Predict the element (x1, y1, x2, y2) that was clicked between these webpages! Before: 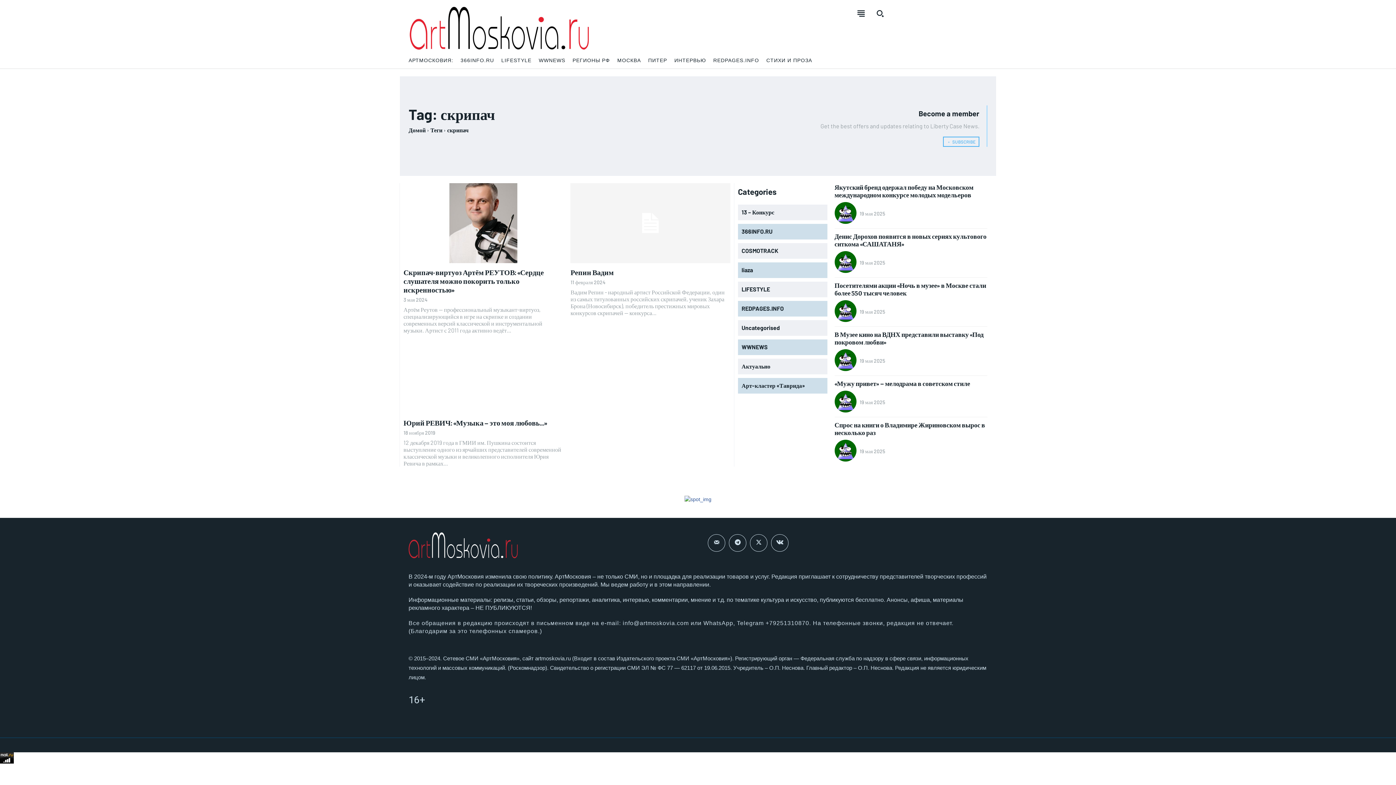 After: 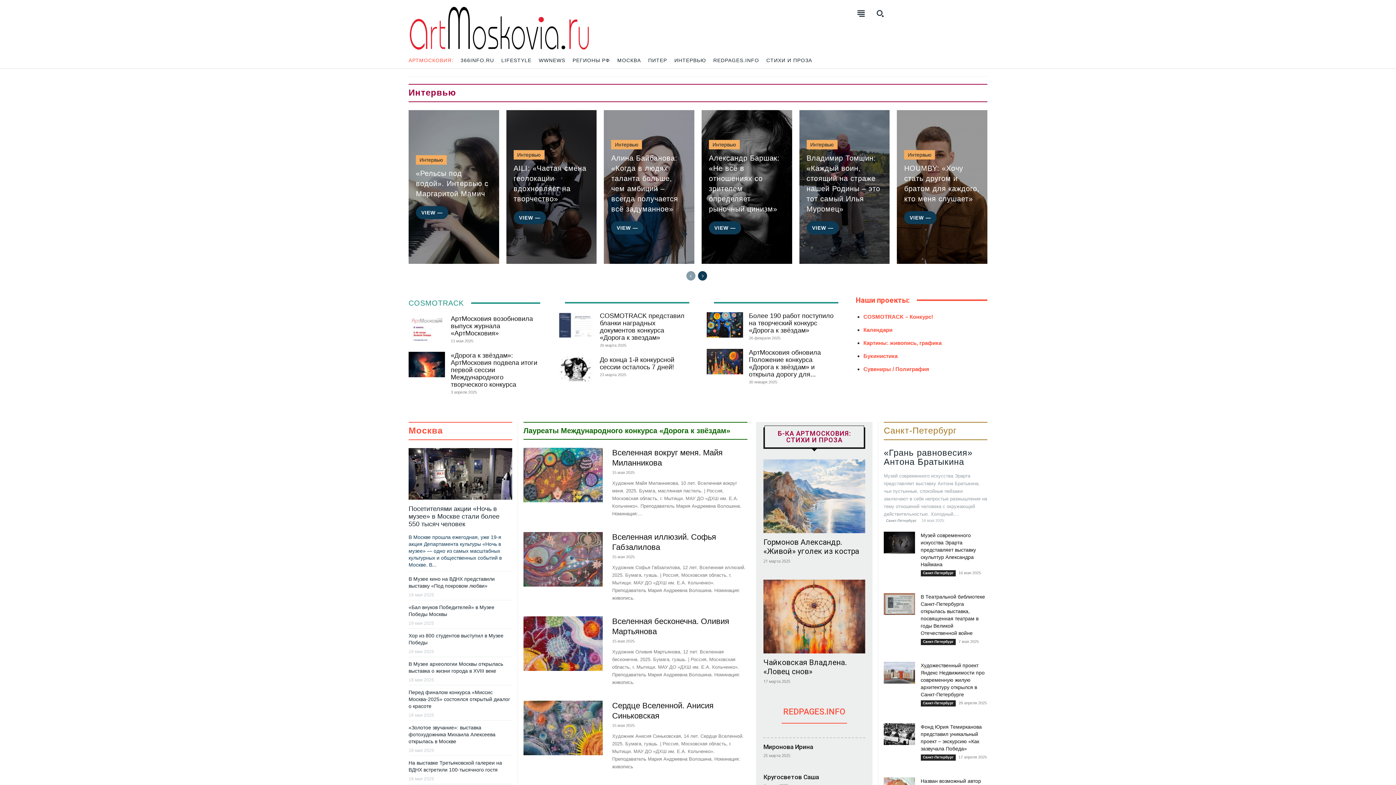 Action: label: Домой bbox: (408, 126, 425, 133)